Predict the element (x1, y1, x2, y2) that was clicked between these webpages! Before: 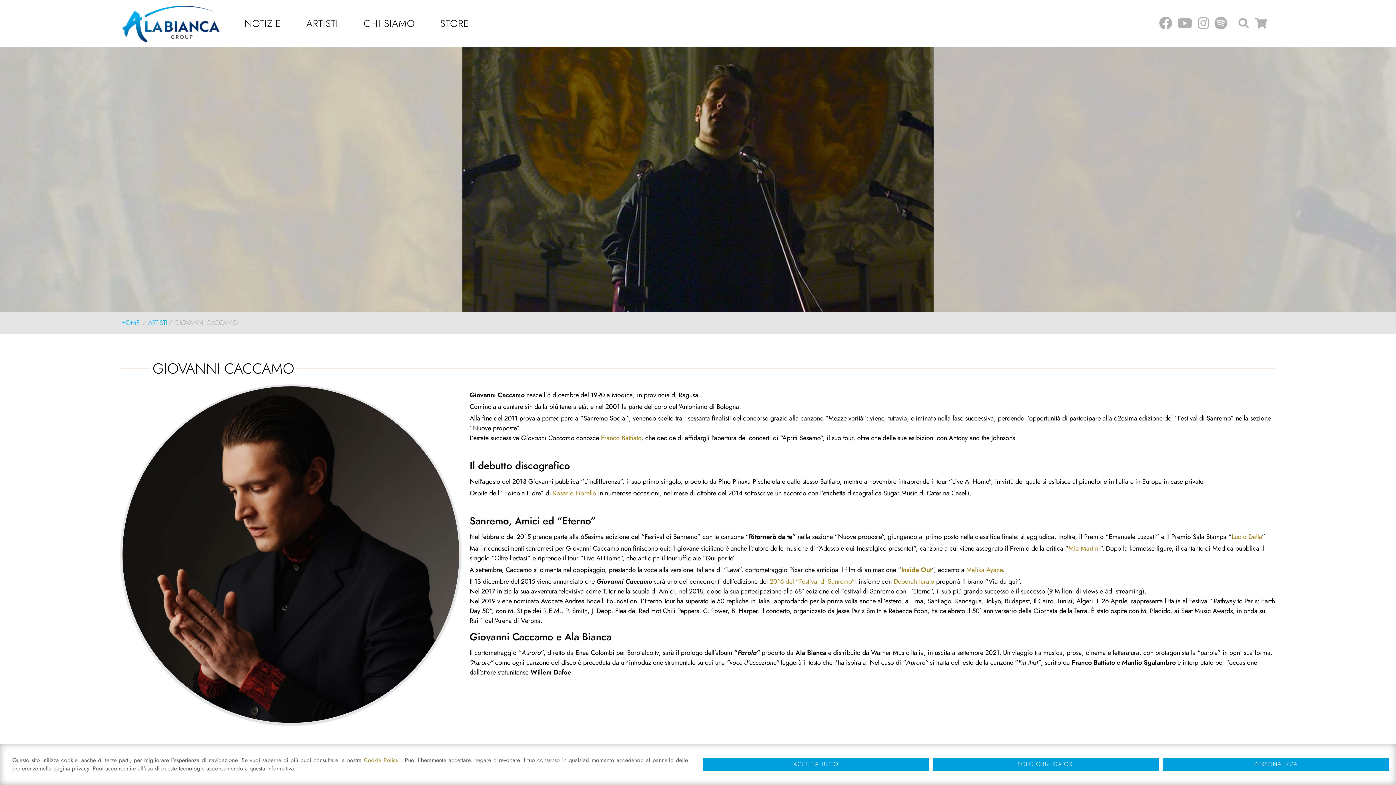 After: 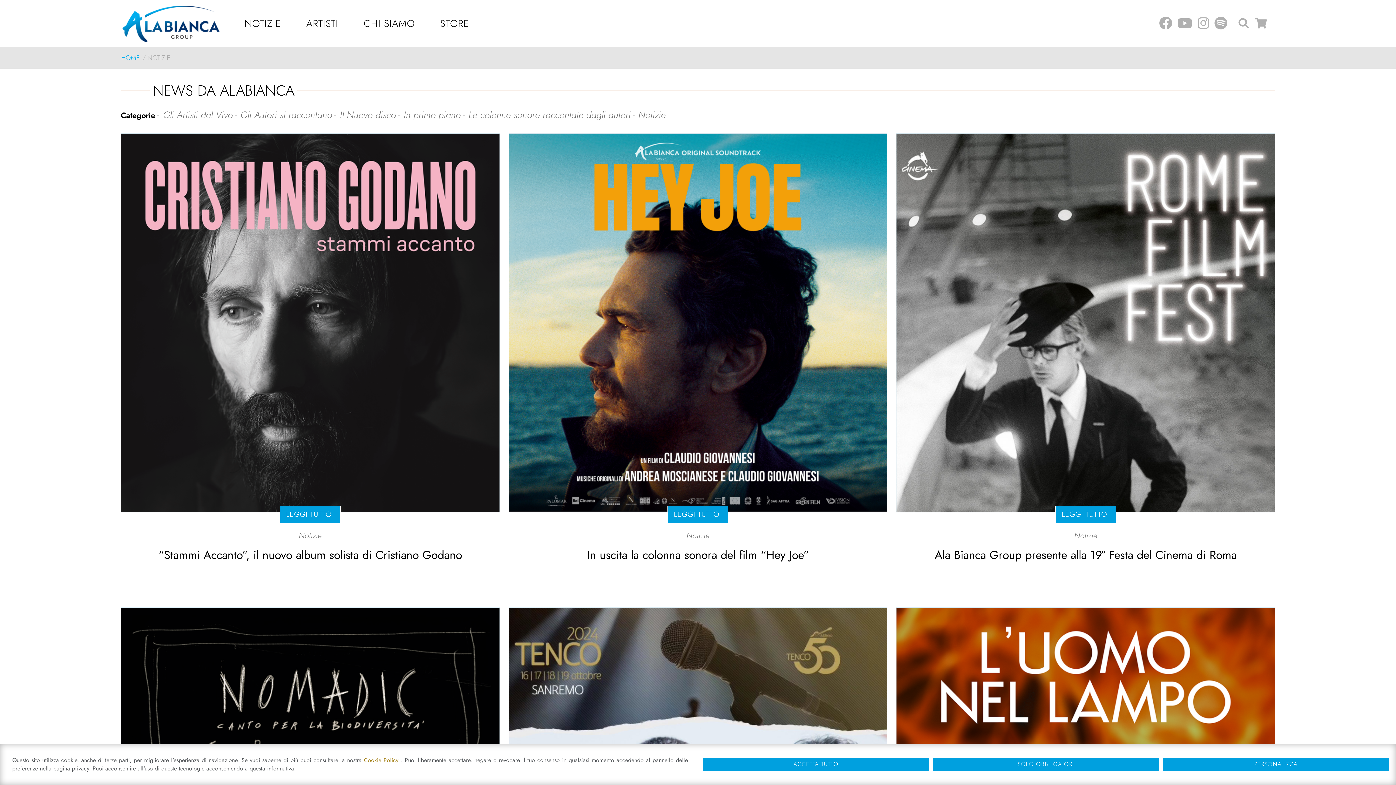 Action: label: NOTIZIE bbox: (232, 0, 292, 47)